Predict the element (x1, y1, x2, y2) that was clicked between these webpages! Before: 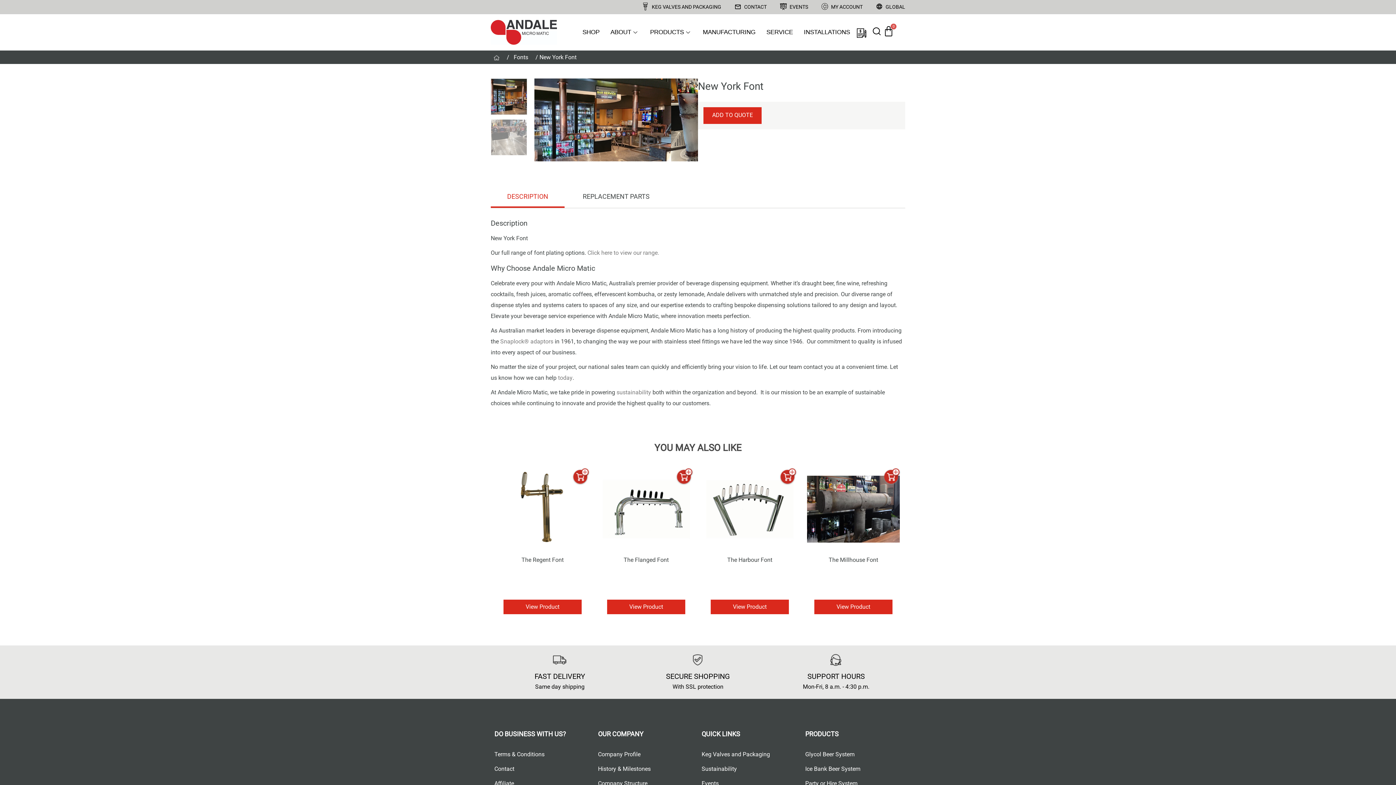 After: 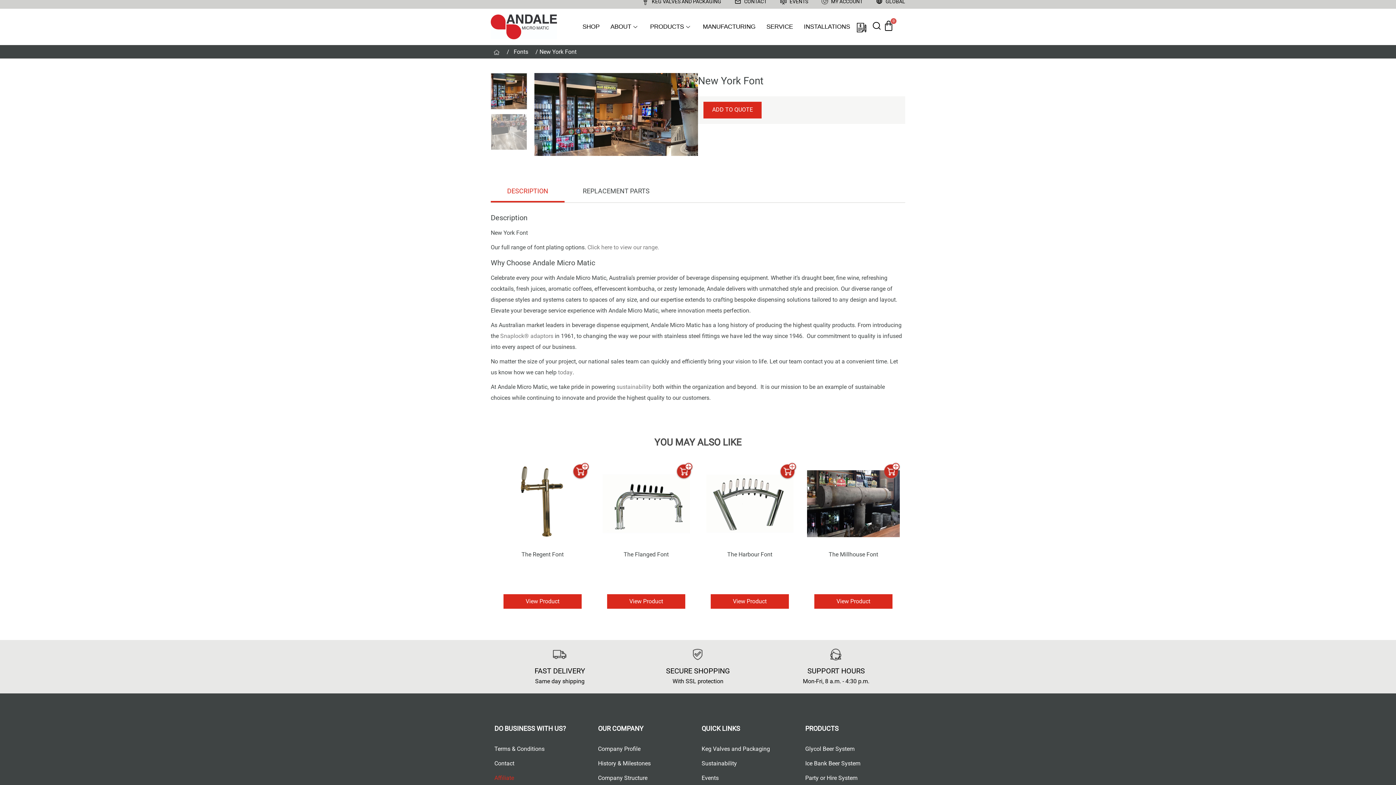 Action: label: Affiliate bbox: (494, 777, 590, 790)